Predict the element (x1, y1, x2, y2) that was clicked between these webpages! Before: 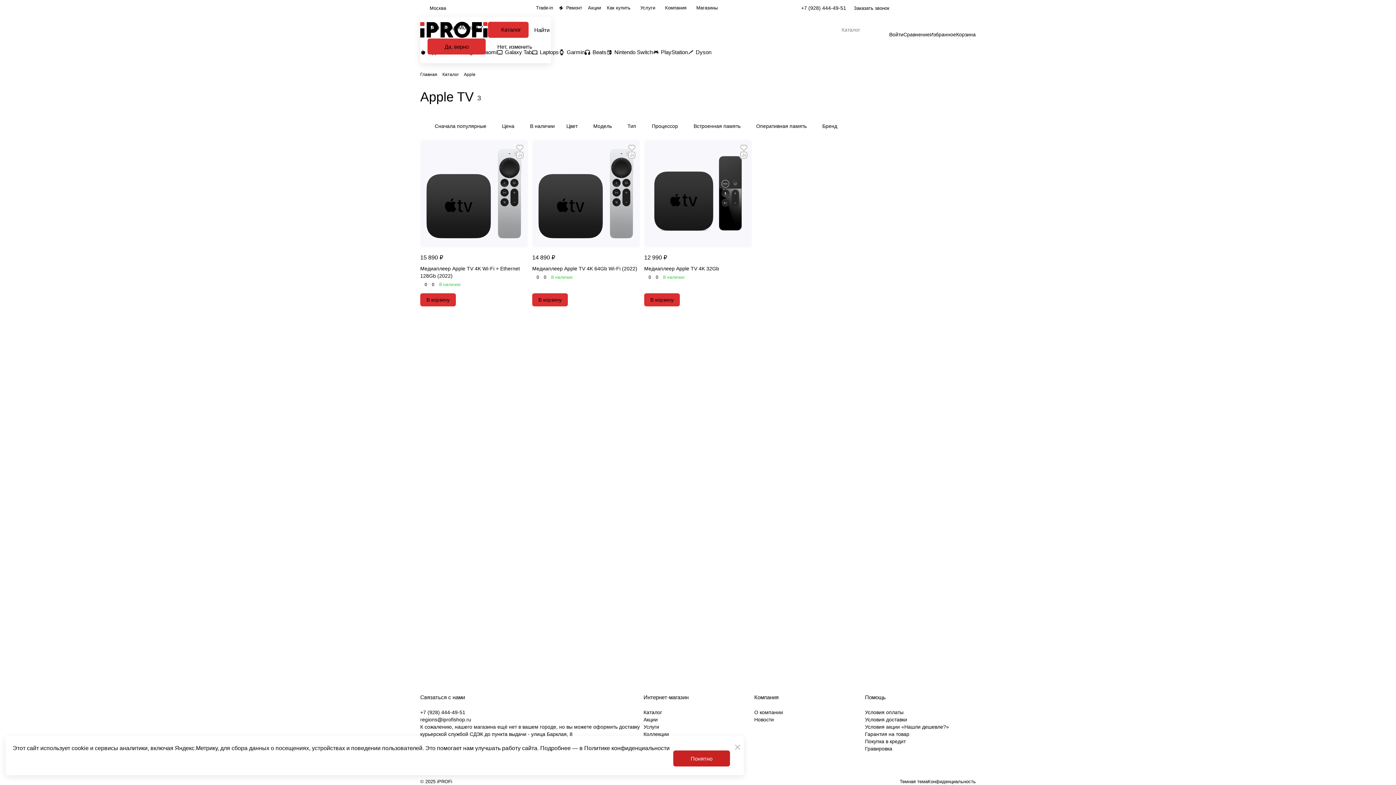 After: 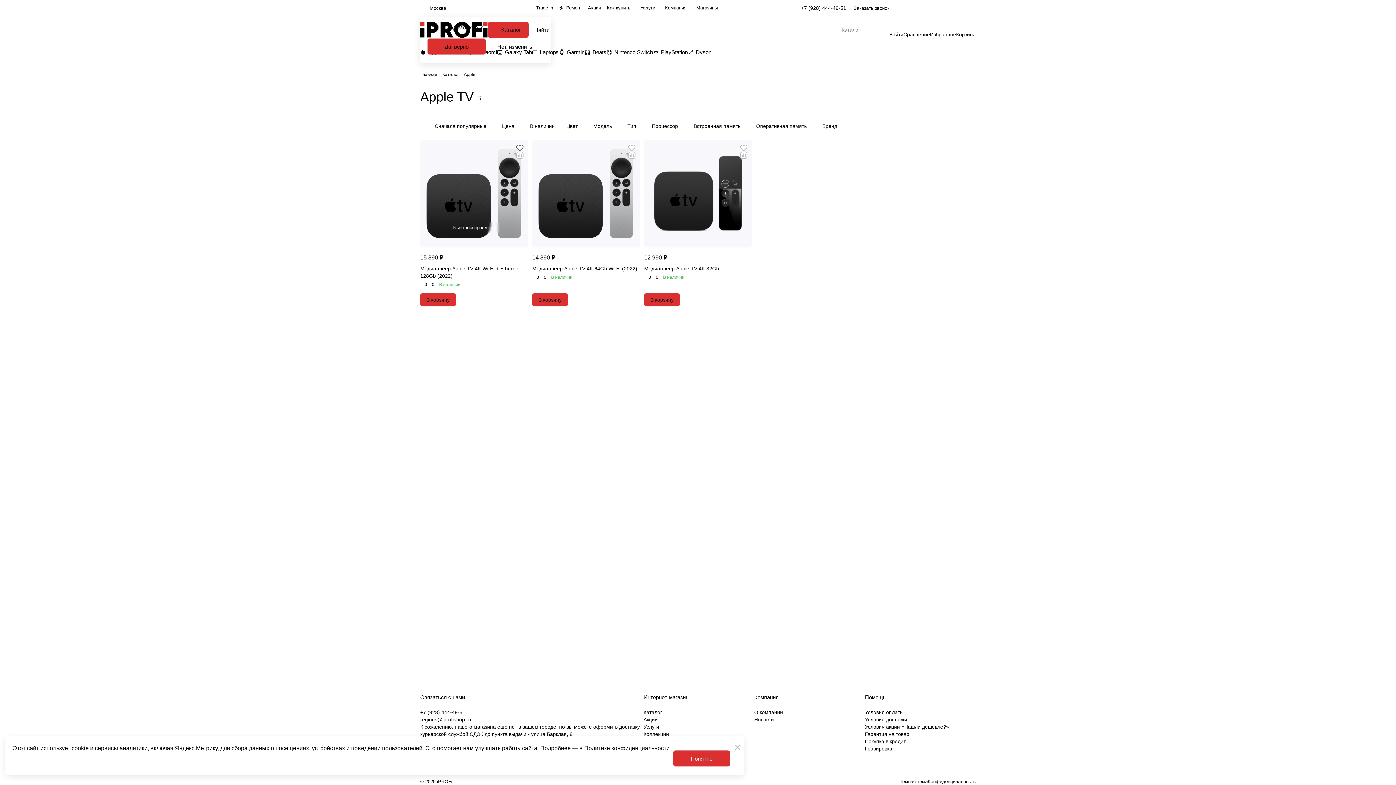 Action: bbox: (516, 144, 523, 151)